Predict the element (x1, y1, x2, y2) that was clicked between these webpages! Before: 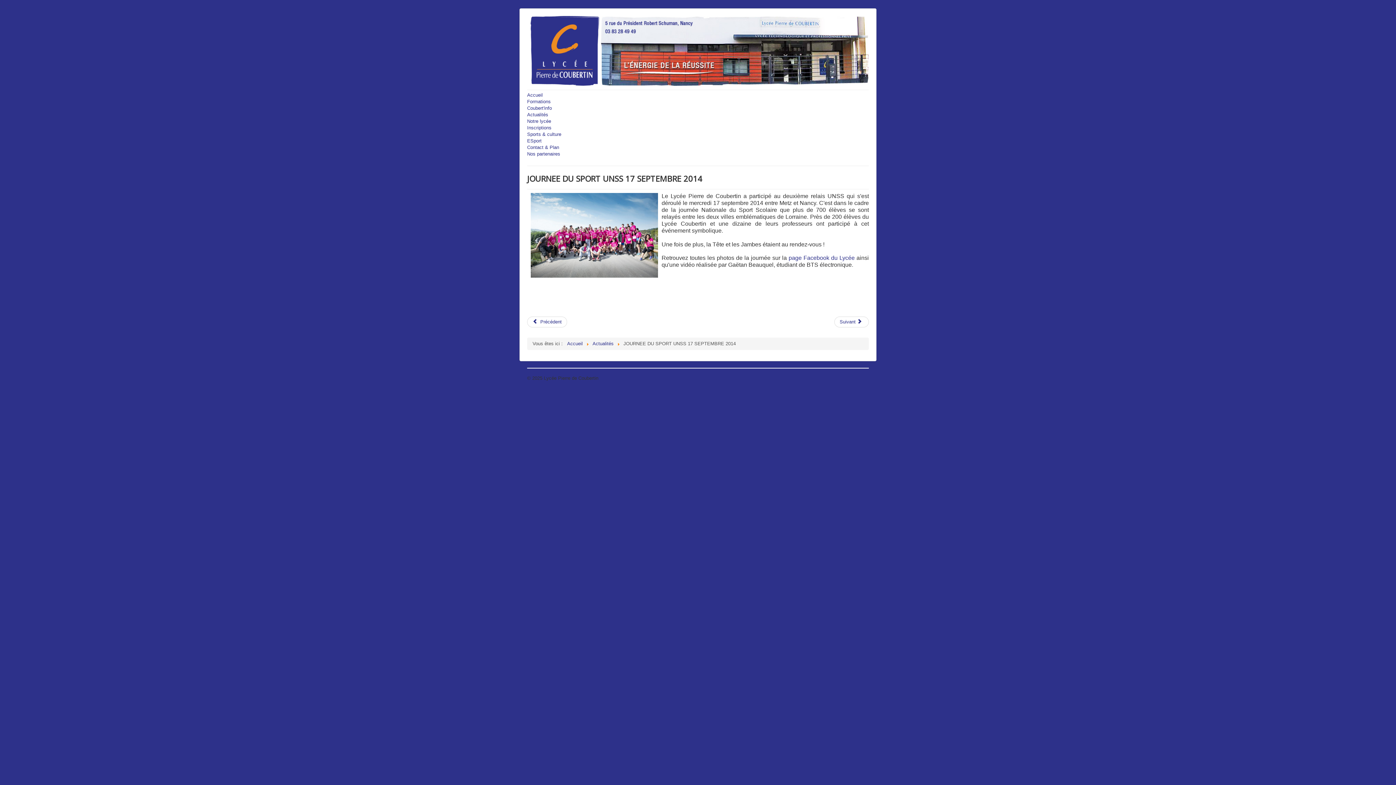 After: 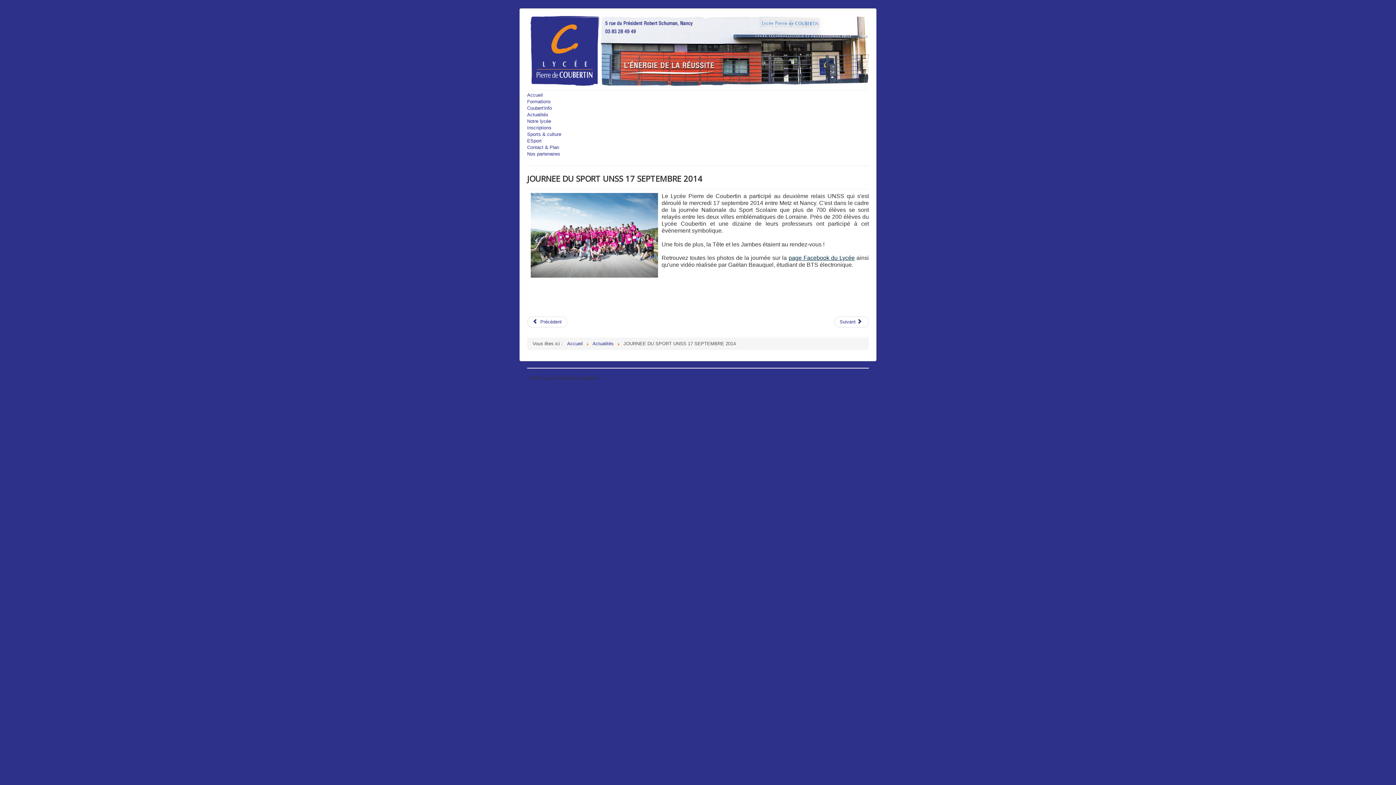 Action: label: page Facebook du Lycée bbox: (788, 254, 854, 261)